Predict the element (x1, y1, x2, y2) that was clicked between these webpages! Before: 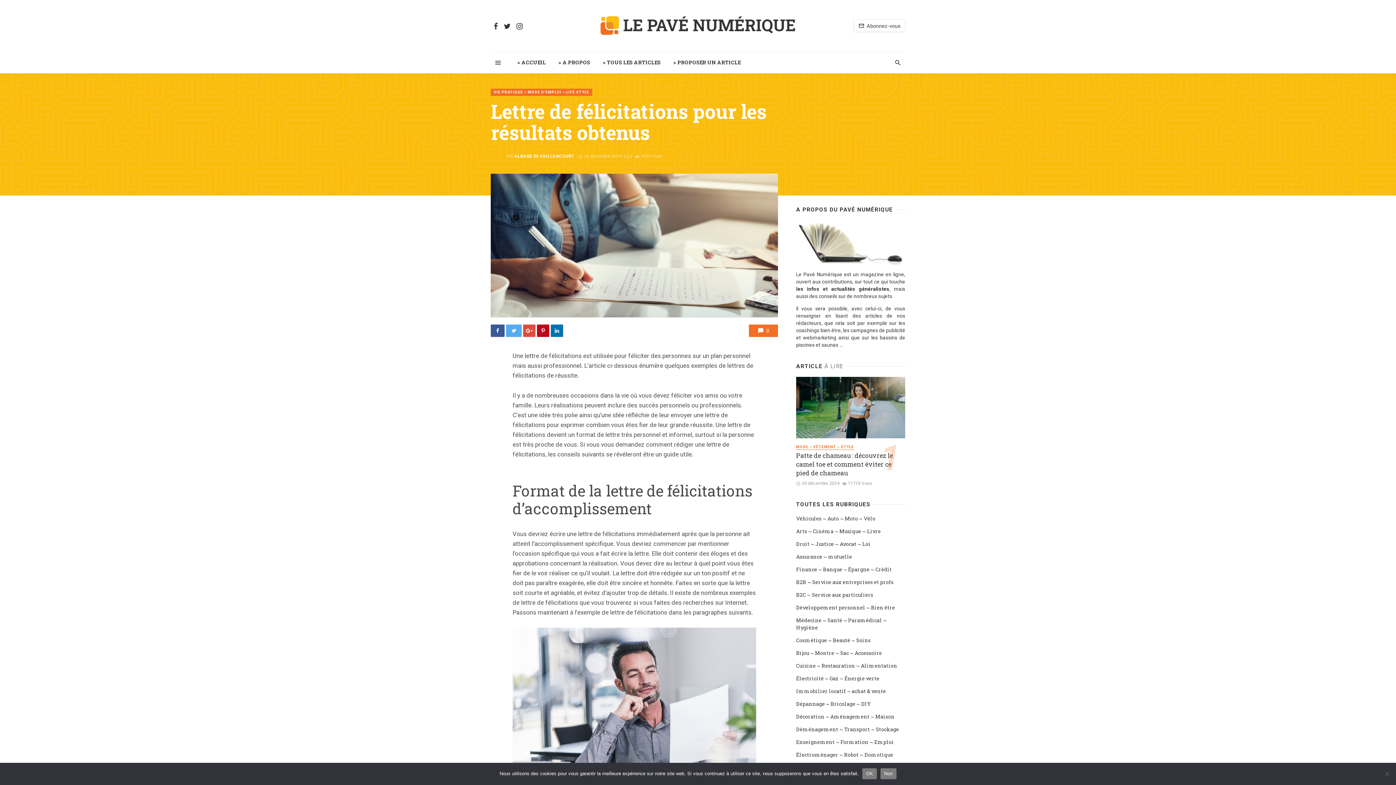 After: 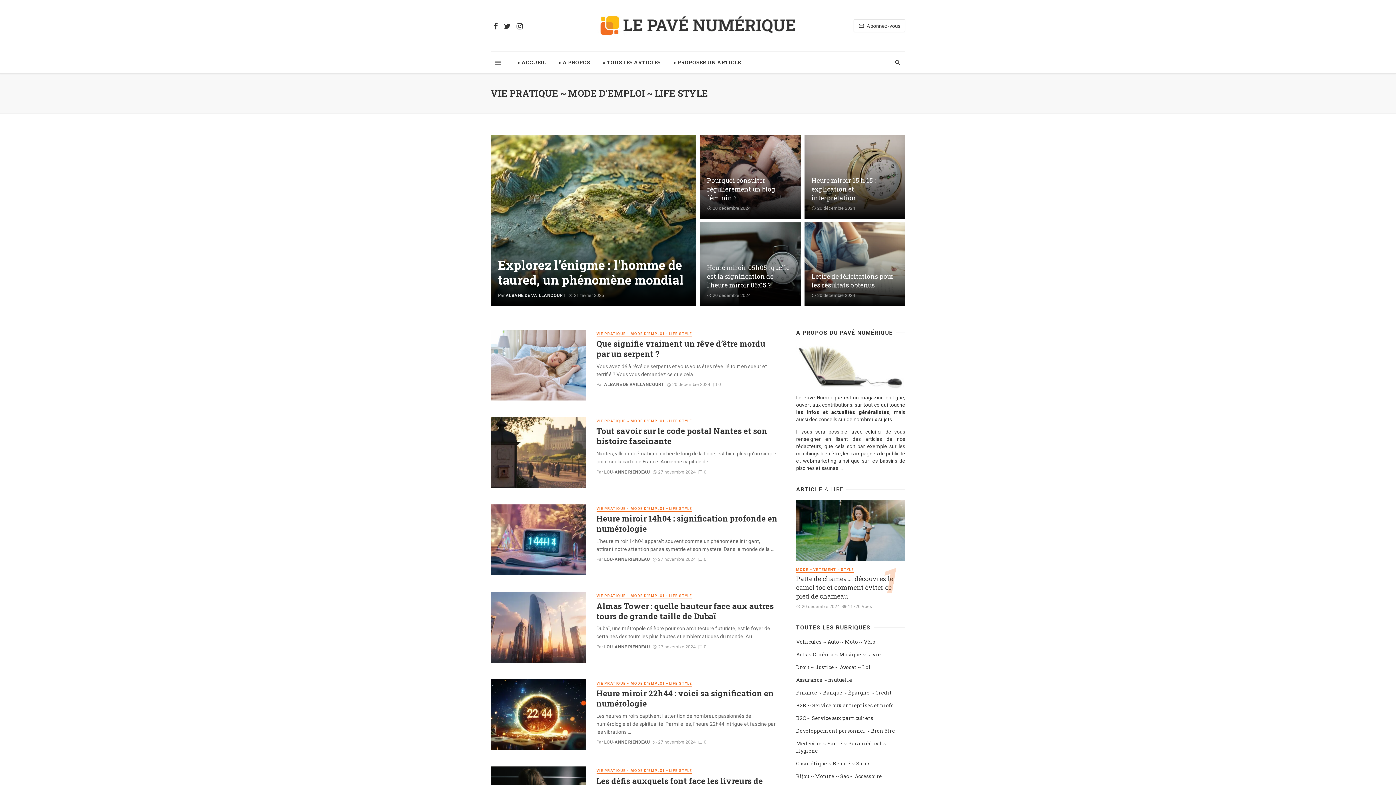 Action: bbox: (490, 88, 592, 95) label: VIE PRATIQUE ~ MODE D'EMPLOI ~ LIFE STYLE